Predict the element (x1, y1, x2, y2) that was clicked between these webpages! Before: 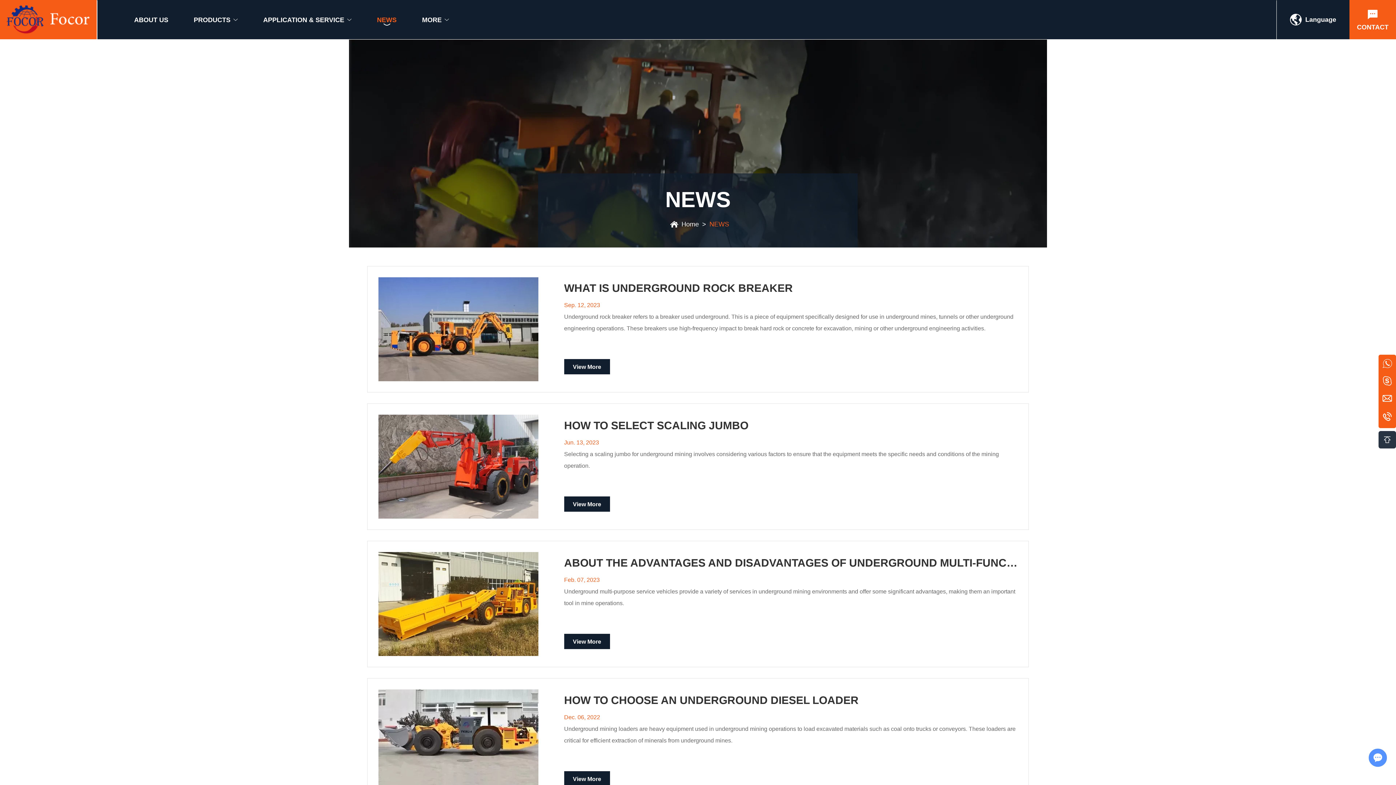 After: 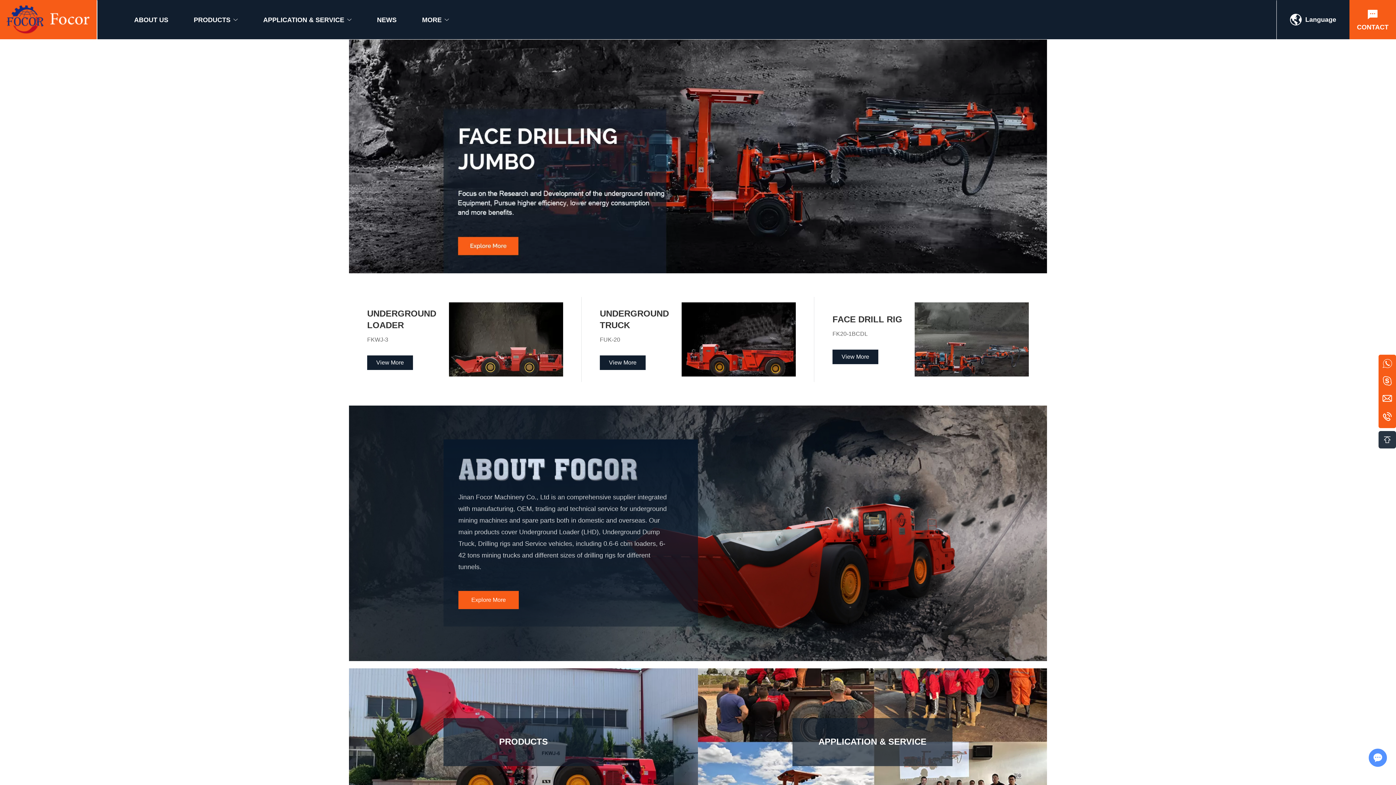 Action: label: Home bbox: (681, 220, 699, 228)